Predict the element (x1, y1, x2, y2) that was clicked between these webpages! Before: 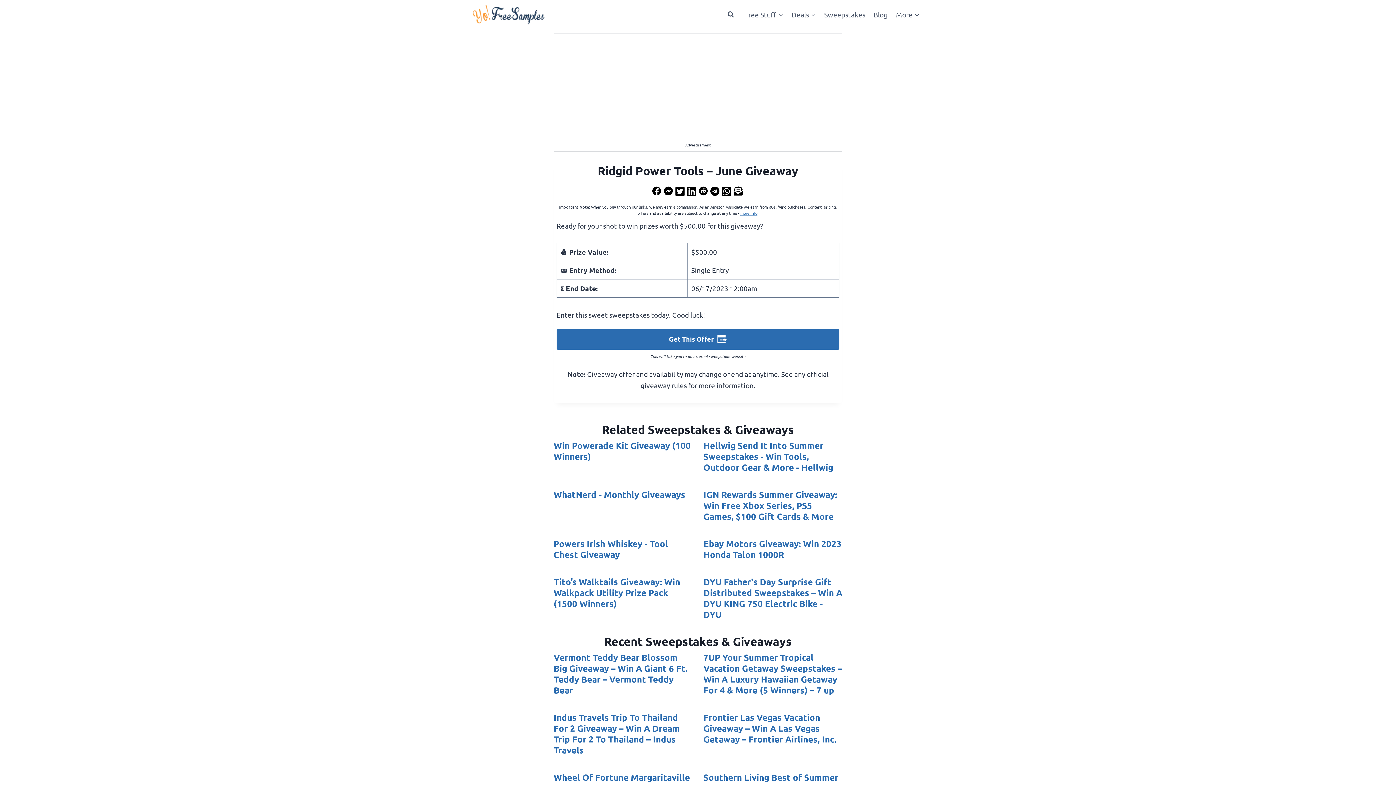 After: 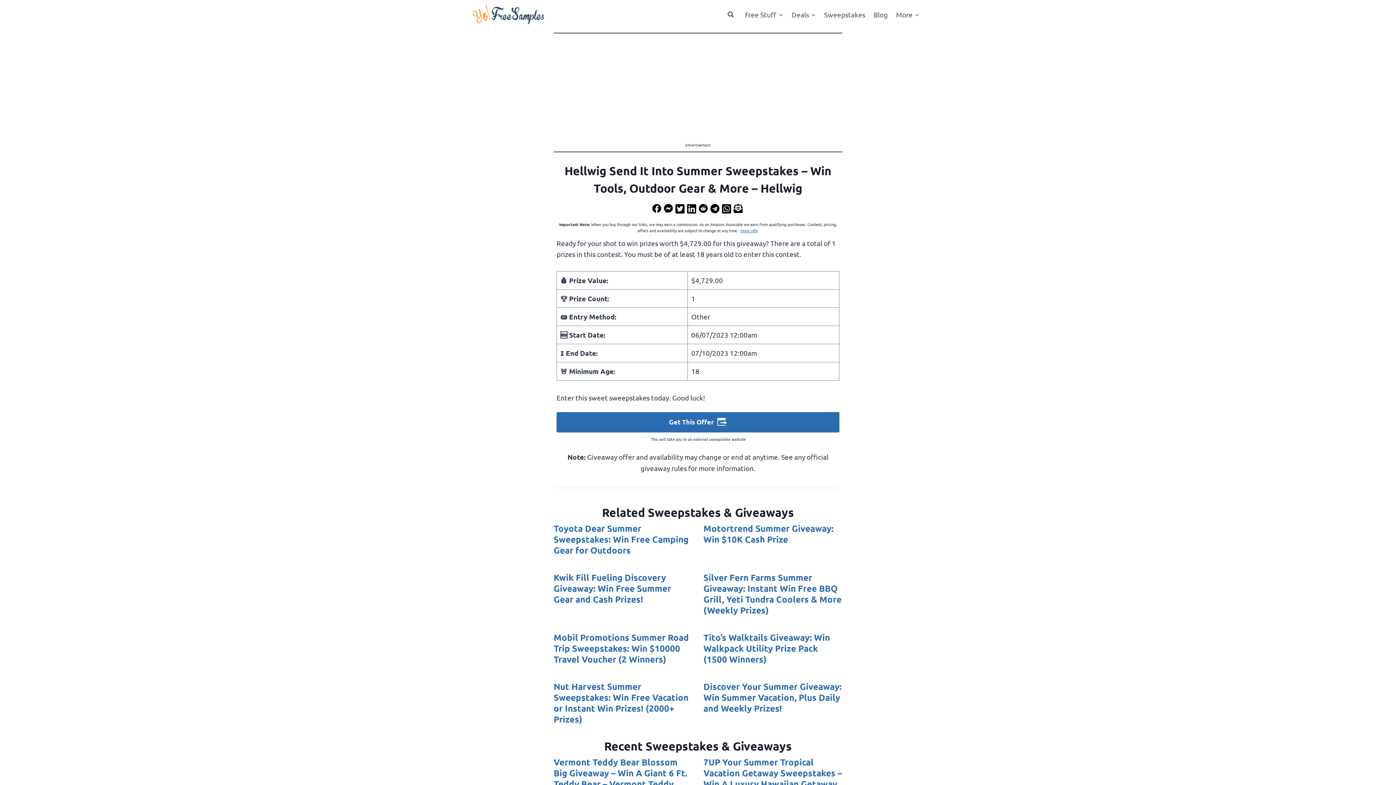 Action: bbox: (703, 440, 842, 473) label: Hellwig Send It Into Summer Sweepstakes - Win Tools, Outdoor Gear & More - Hellwig